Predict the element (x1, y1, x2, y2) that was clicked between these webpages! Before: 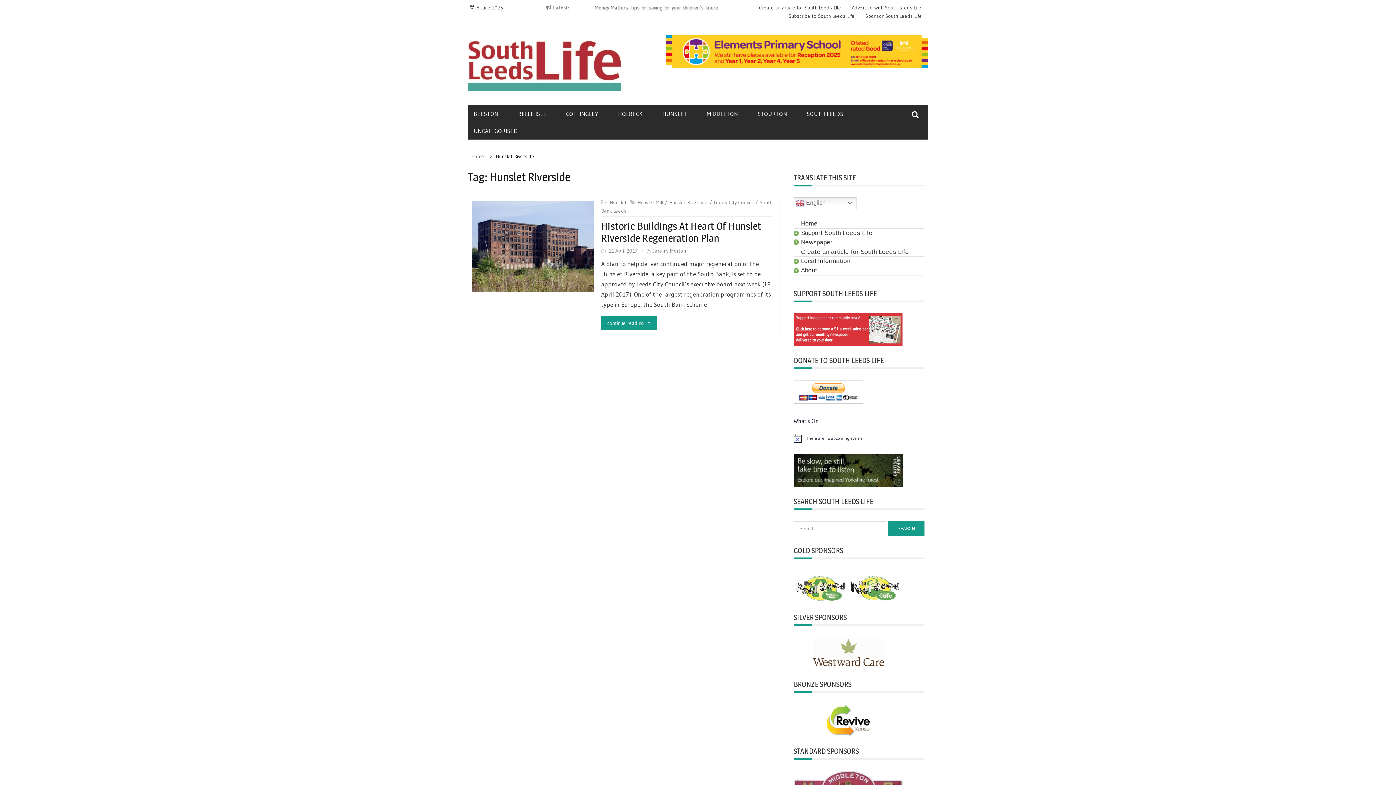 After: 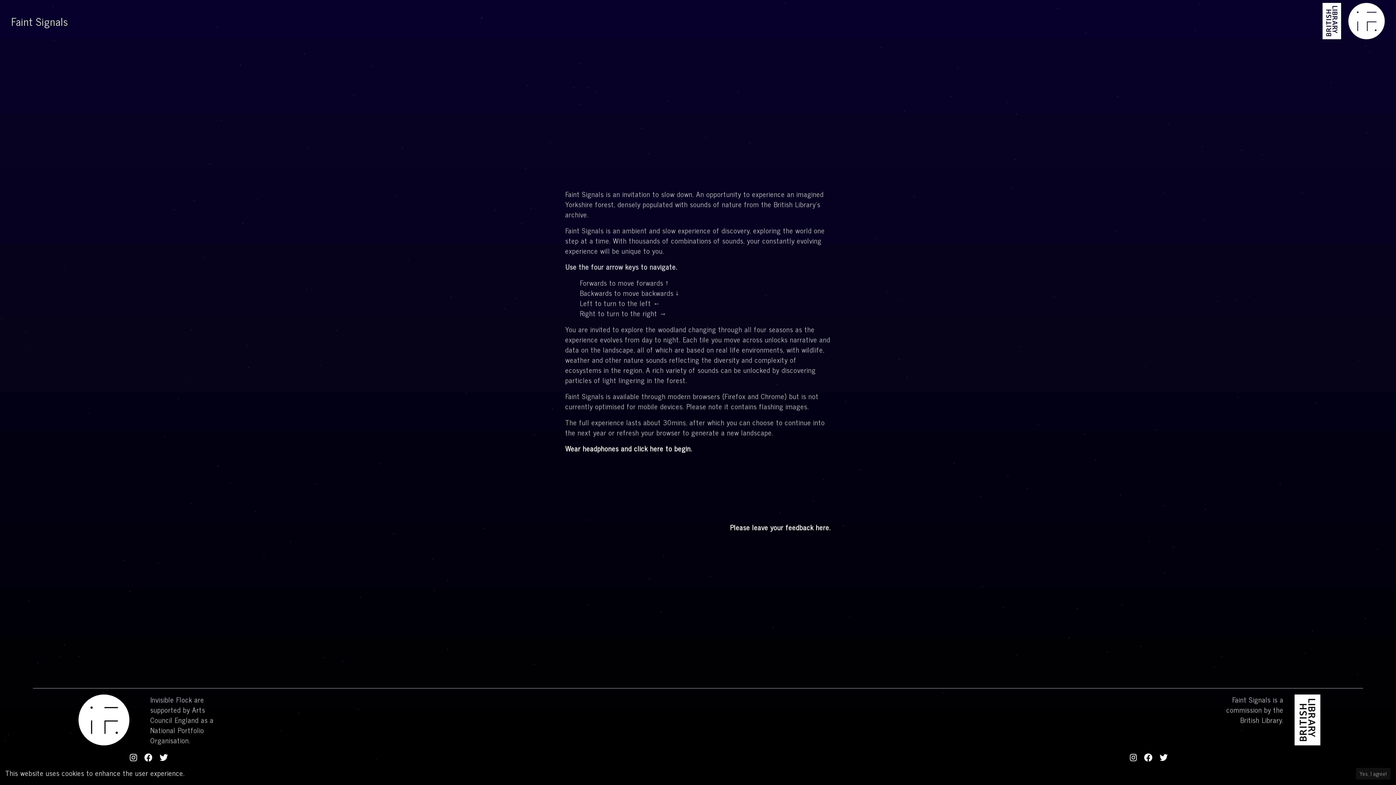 Action: bbox: (793, 467, 902, 473)